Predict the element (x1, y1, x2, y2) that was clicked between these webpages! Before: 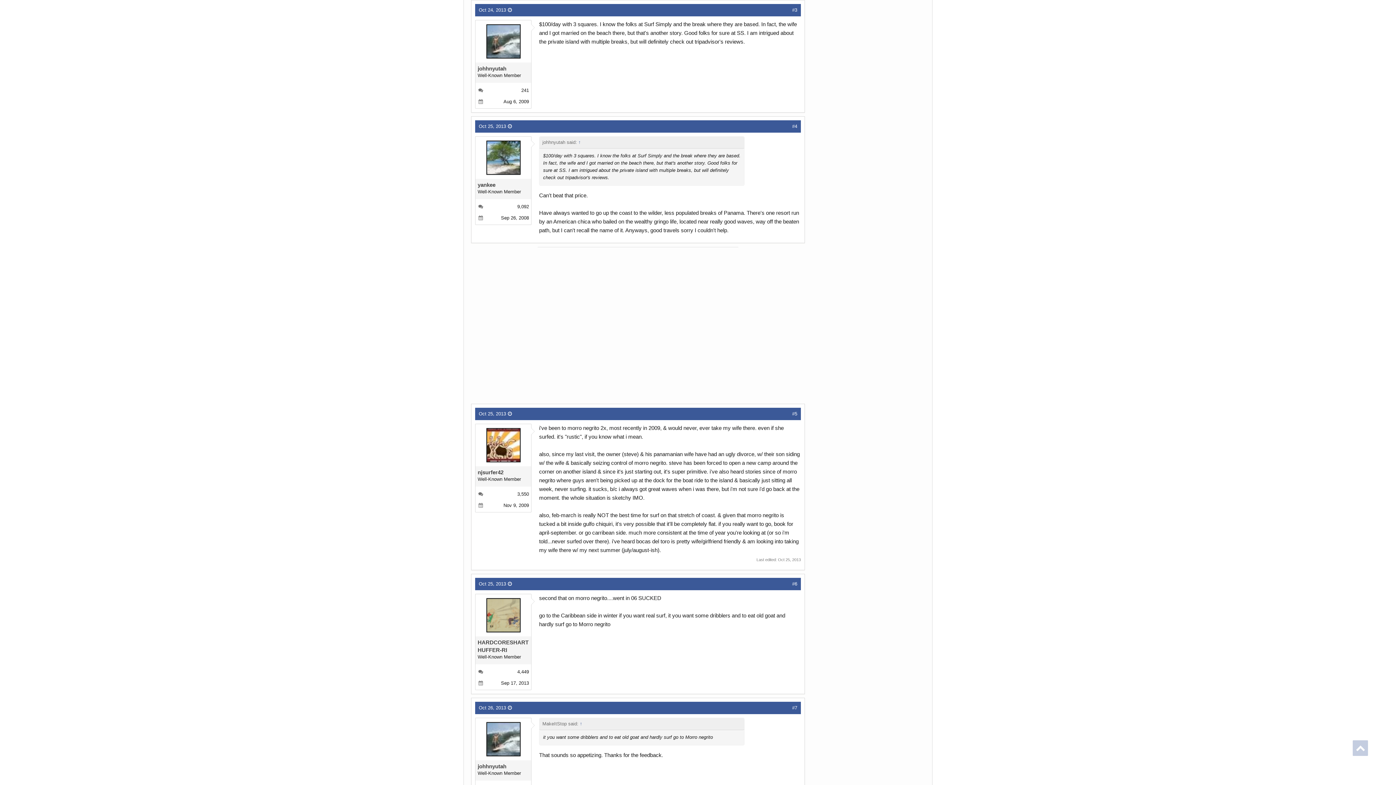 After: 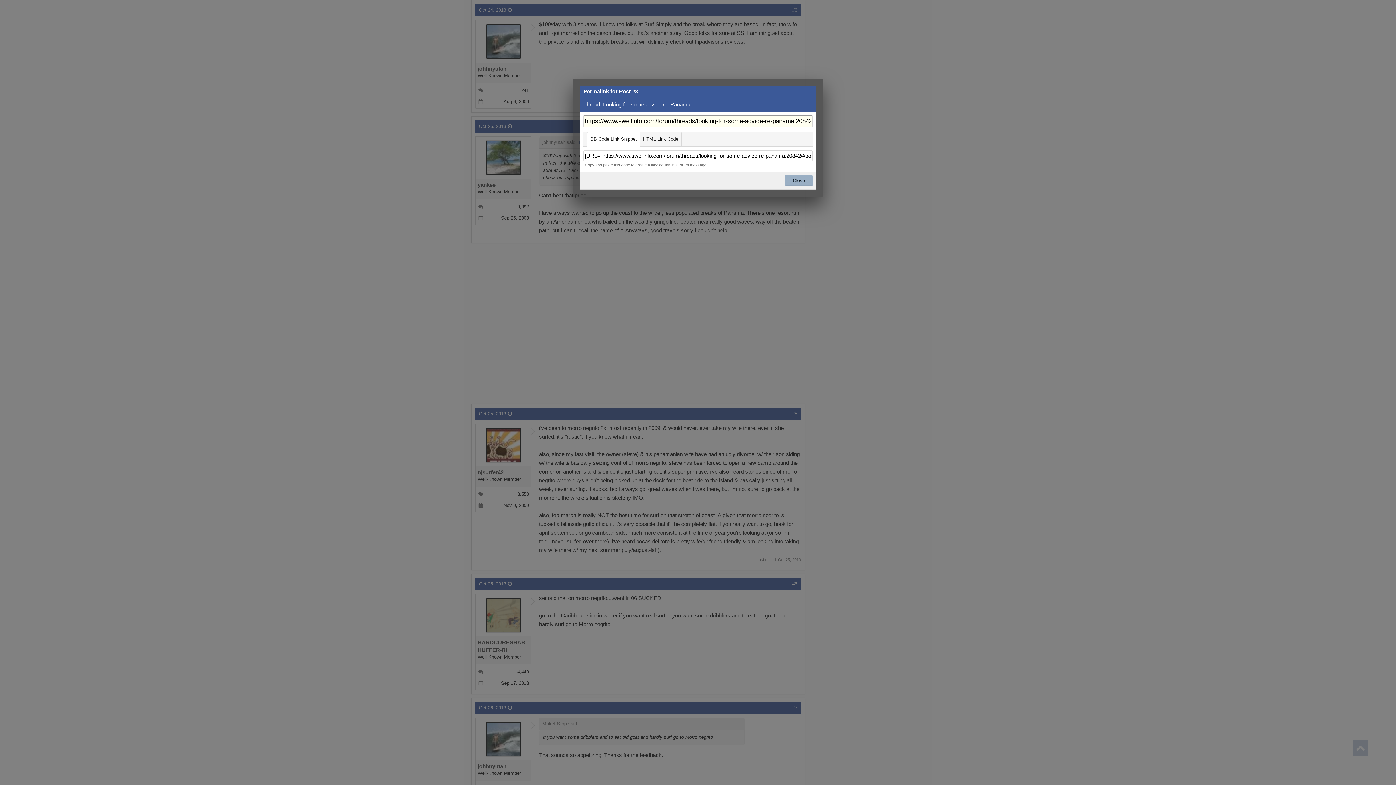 Action: label: #3 bbox: (792, 7, 797, 12)